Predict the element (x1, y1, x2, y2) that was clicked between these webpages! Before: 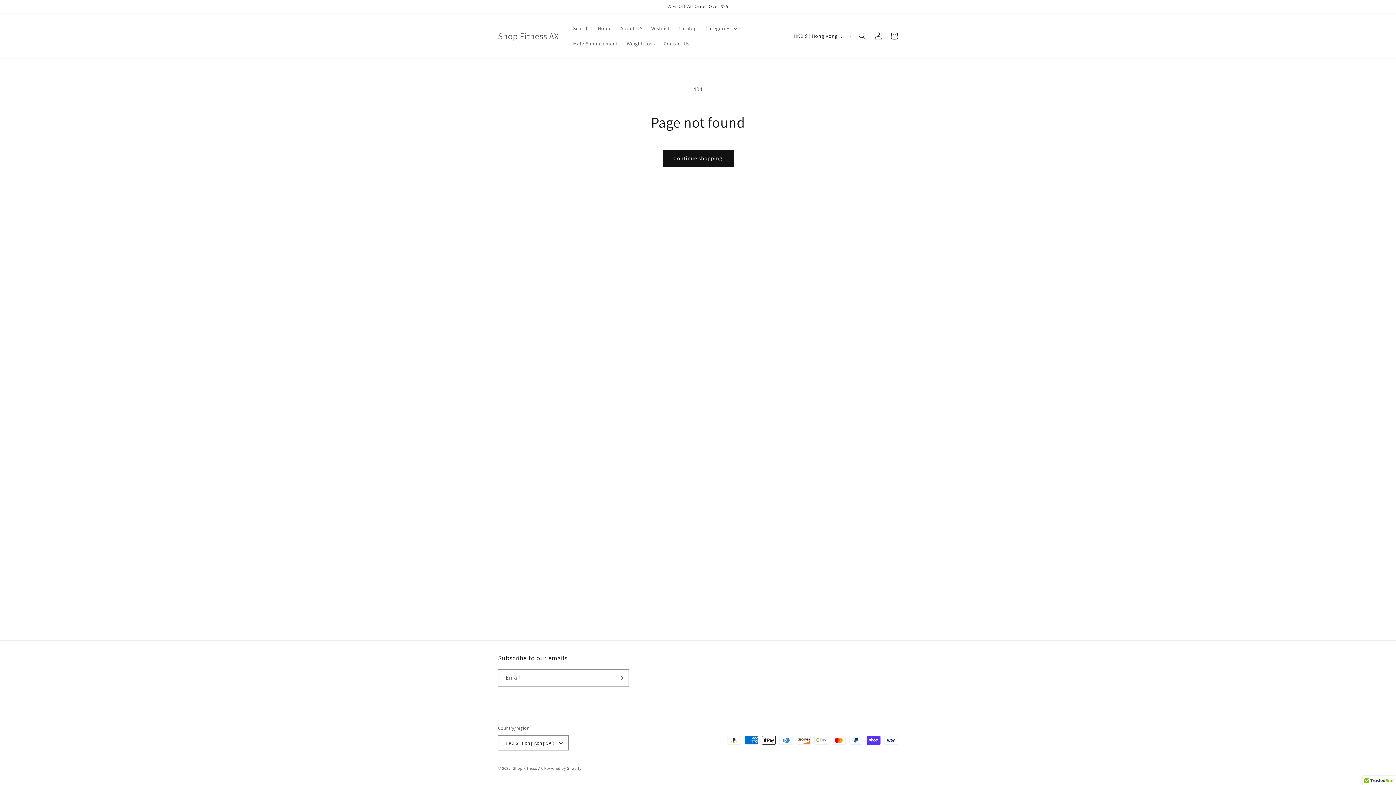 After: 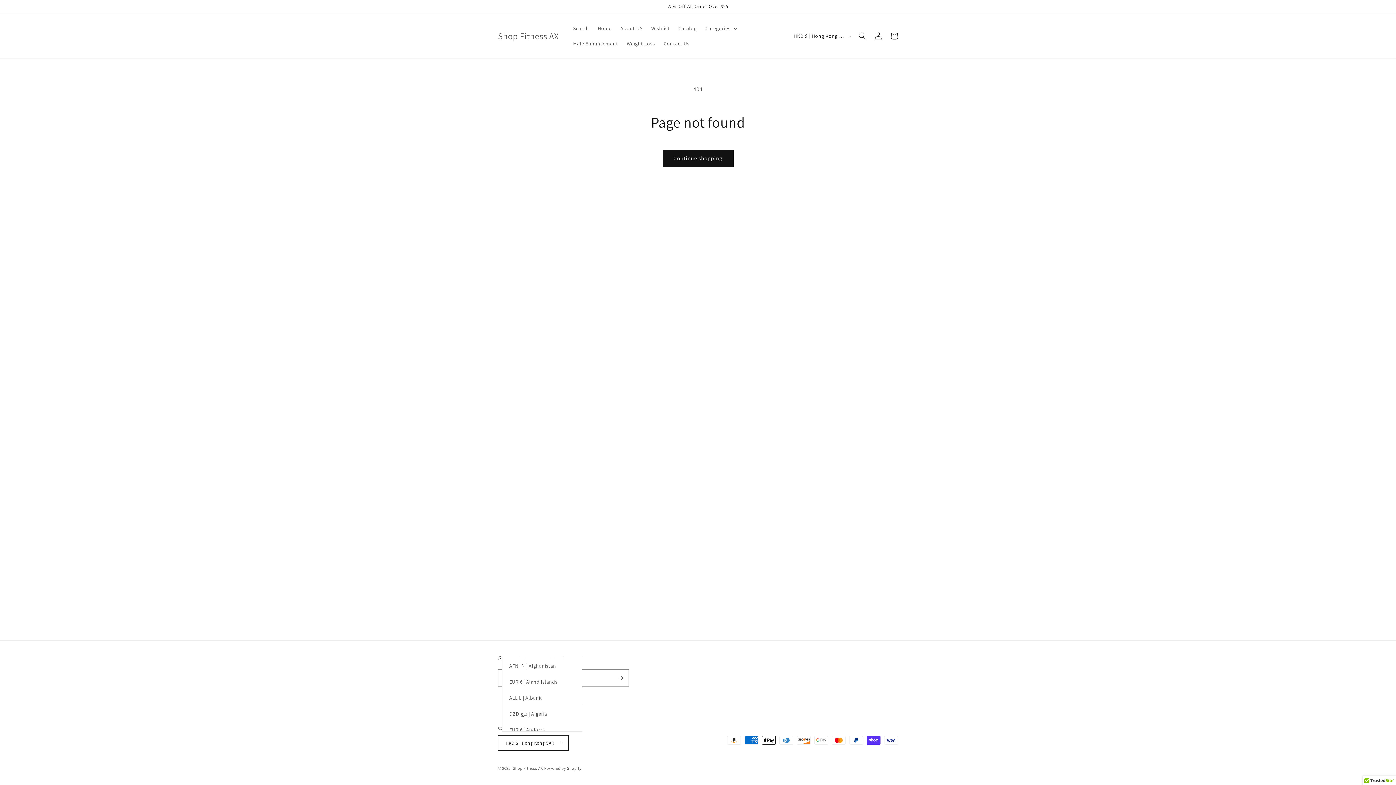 Action: bbox: (498, 735, 568, 750) label: HKD $ | Hong Kong SAR